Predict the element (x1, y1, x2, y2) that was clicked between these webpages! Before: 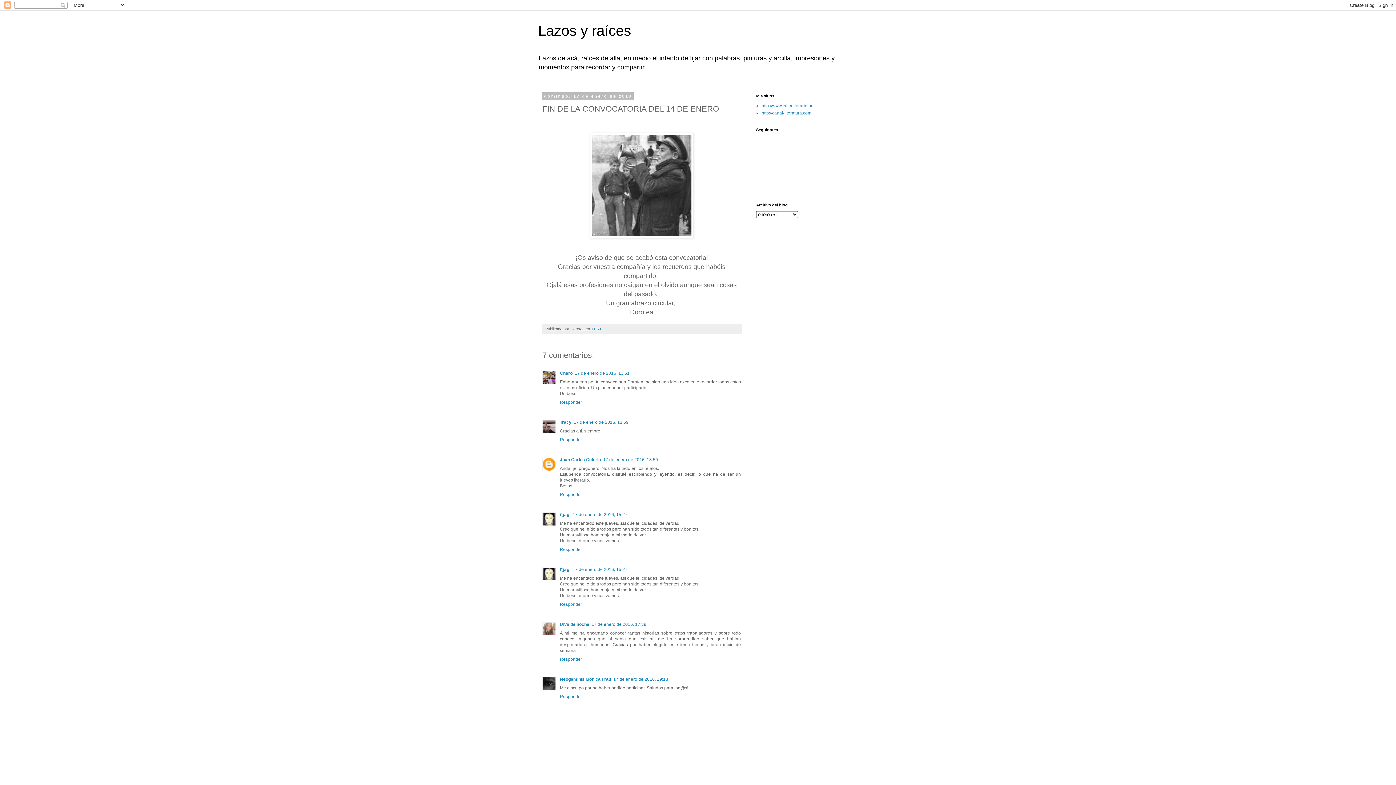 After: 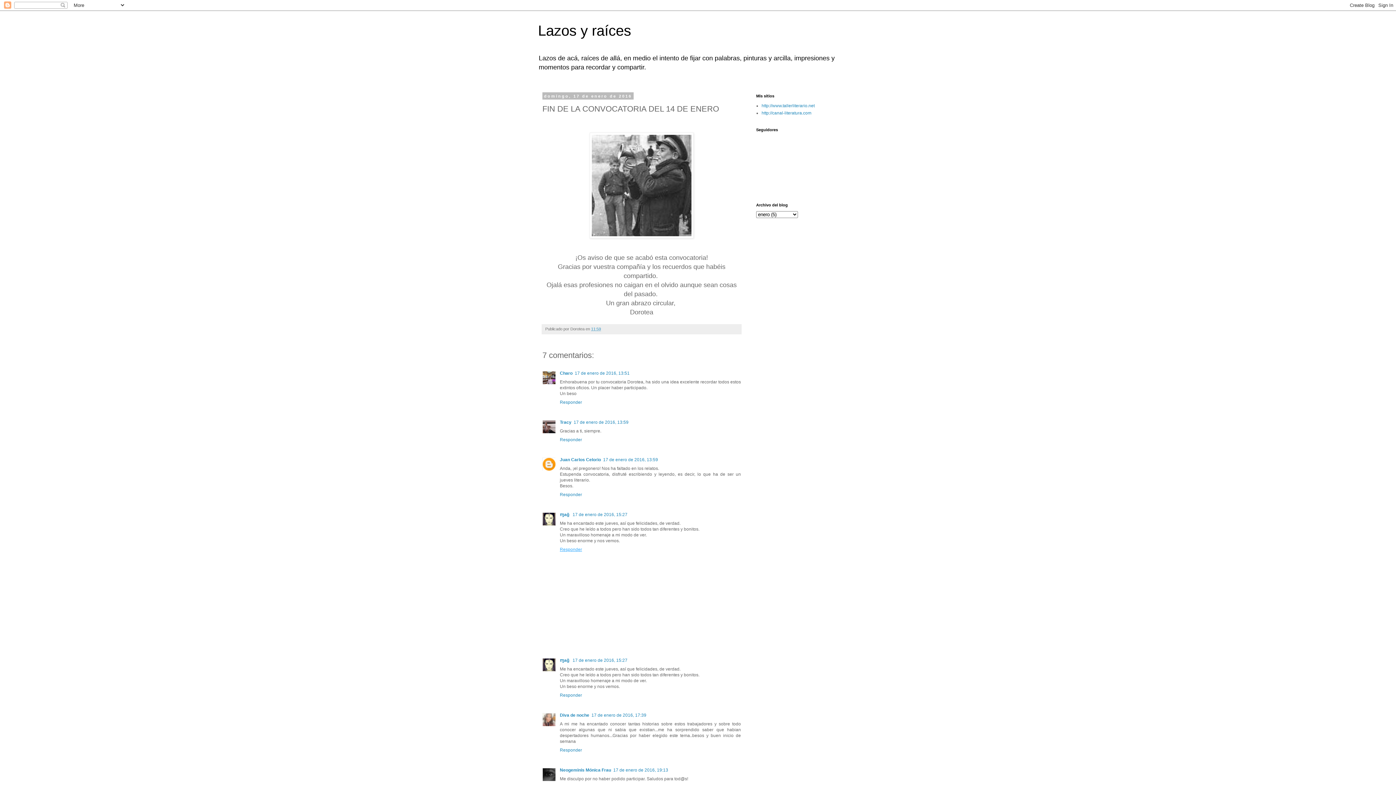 Action: bbox: (560, 545, 584, 552) label: Responder